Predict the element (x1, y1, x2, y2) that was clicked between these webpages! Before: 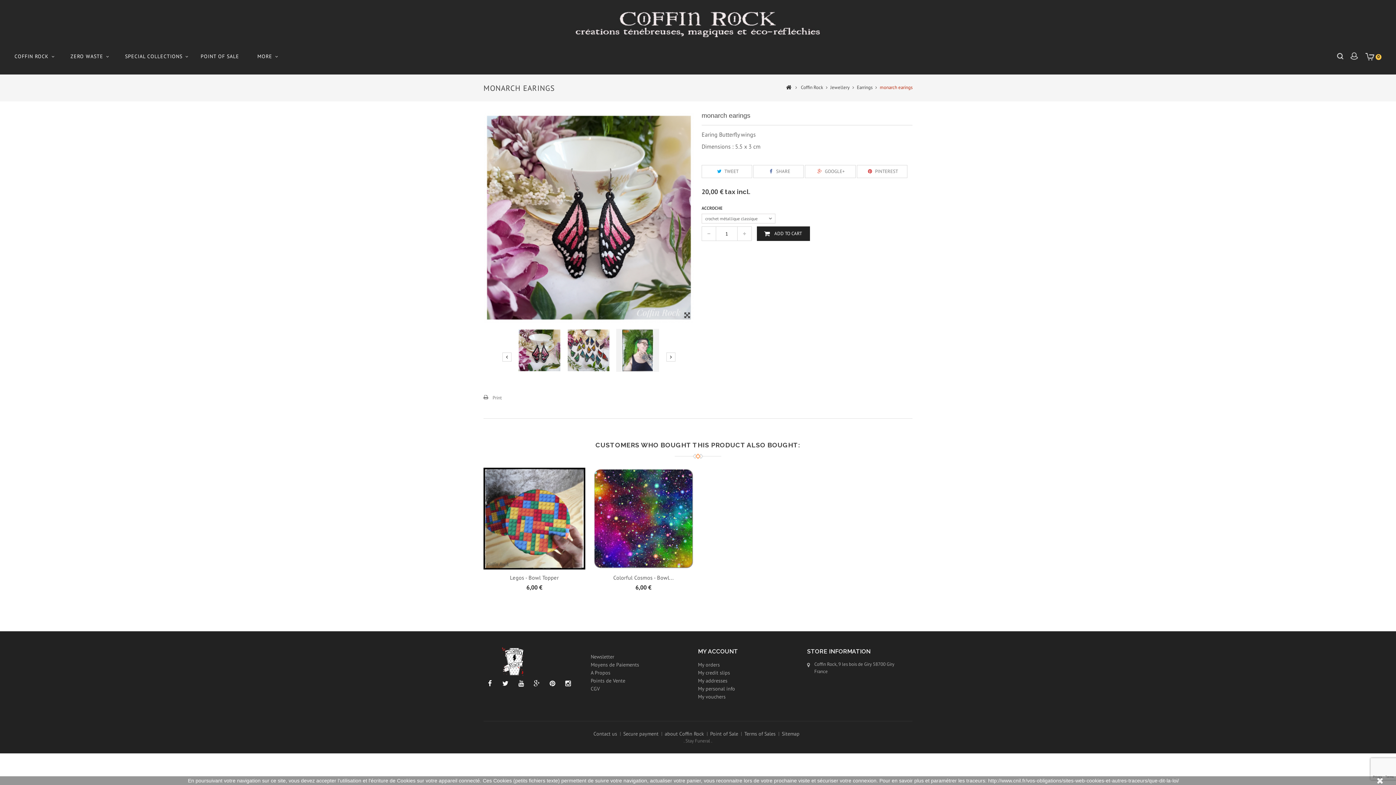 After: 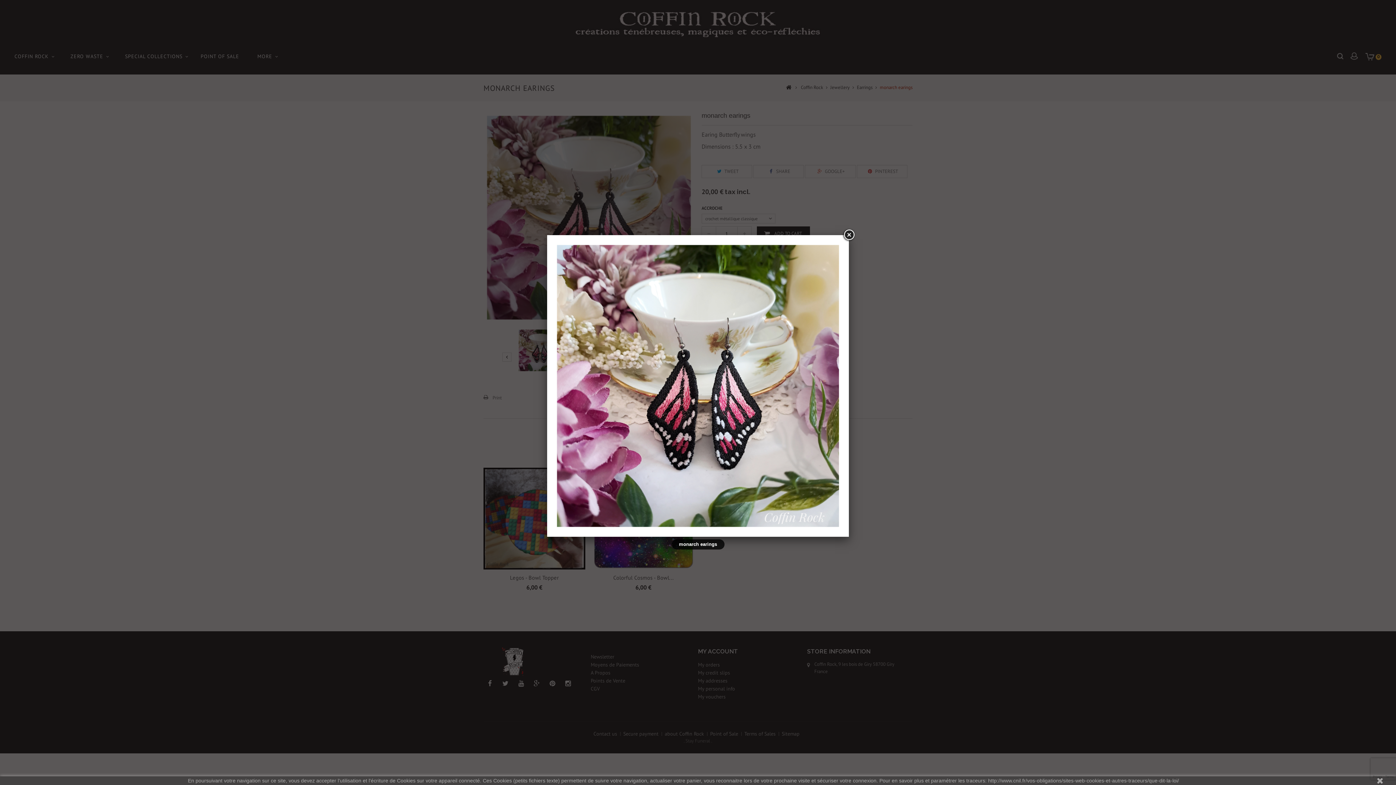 Action: bbox: (517, 328, 561, 372)